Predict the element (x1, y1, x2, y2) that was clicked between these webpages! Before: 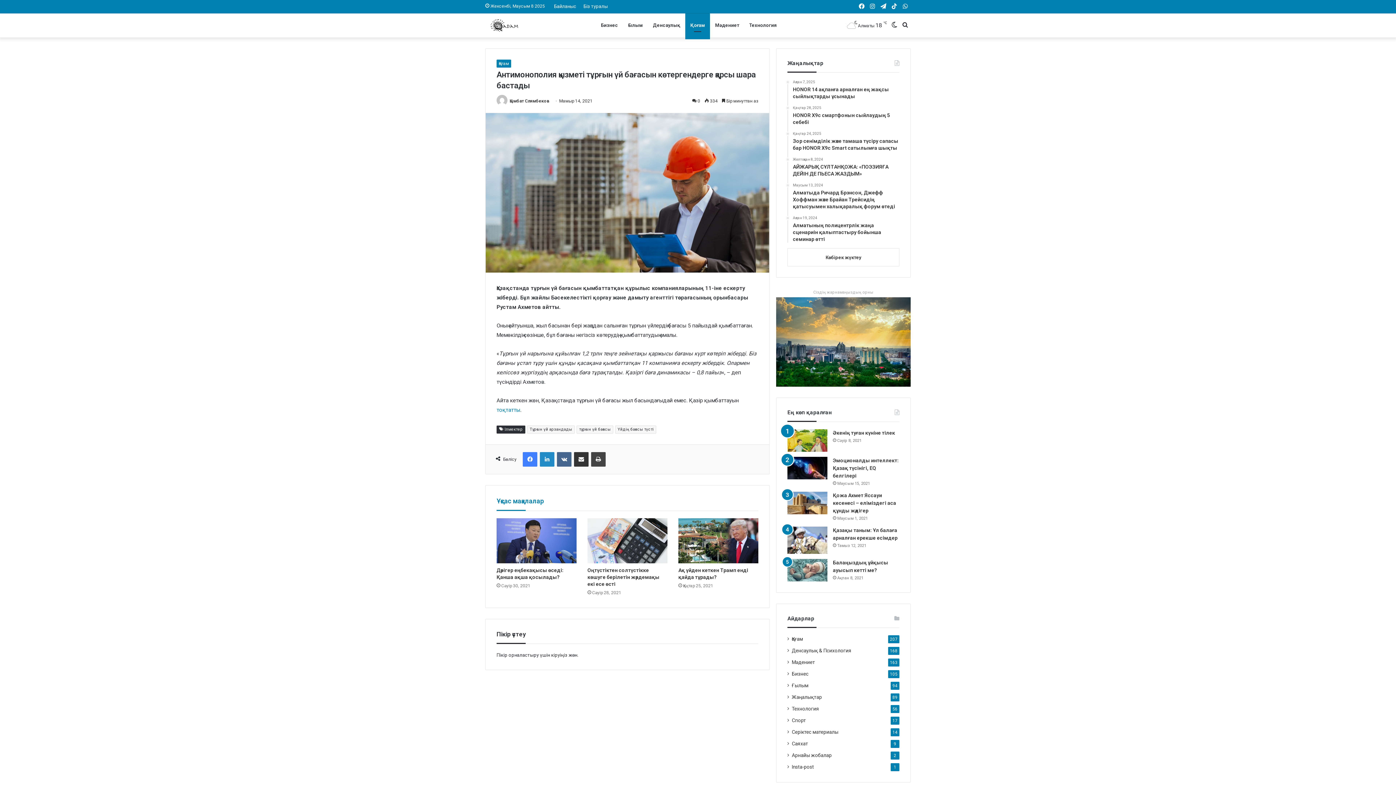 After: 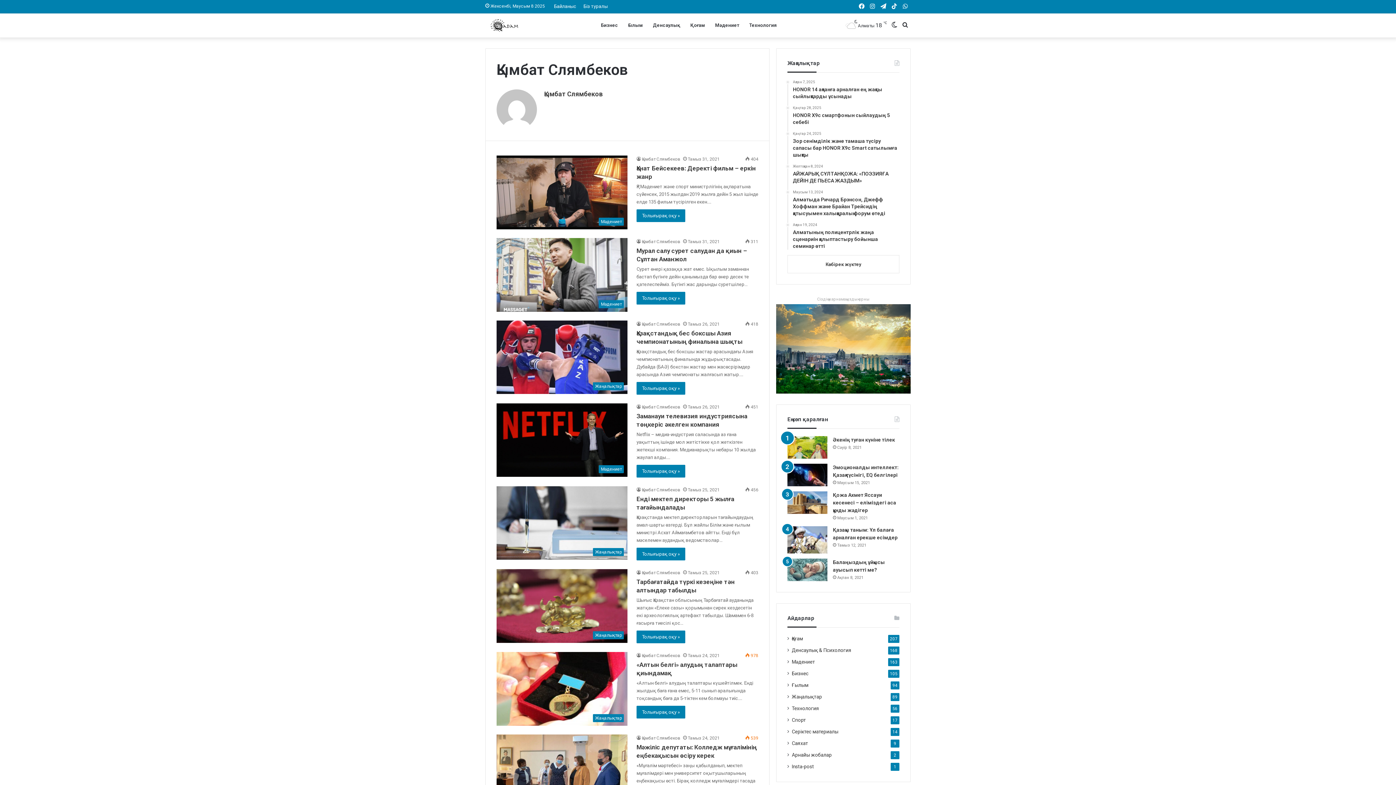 Action: bbox: (509, 98, 549, 103) label: Қымбат Слямбеков